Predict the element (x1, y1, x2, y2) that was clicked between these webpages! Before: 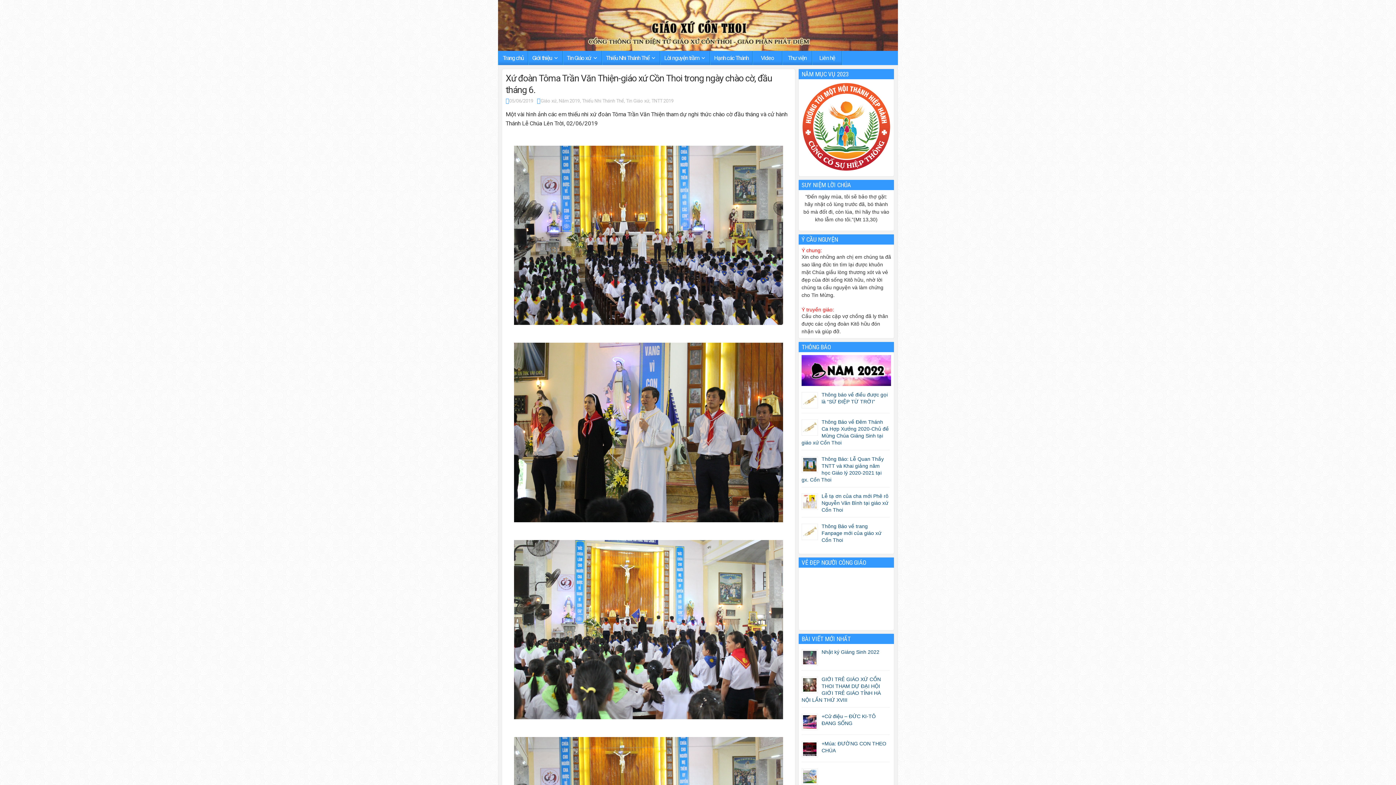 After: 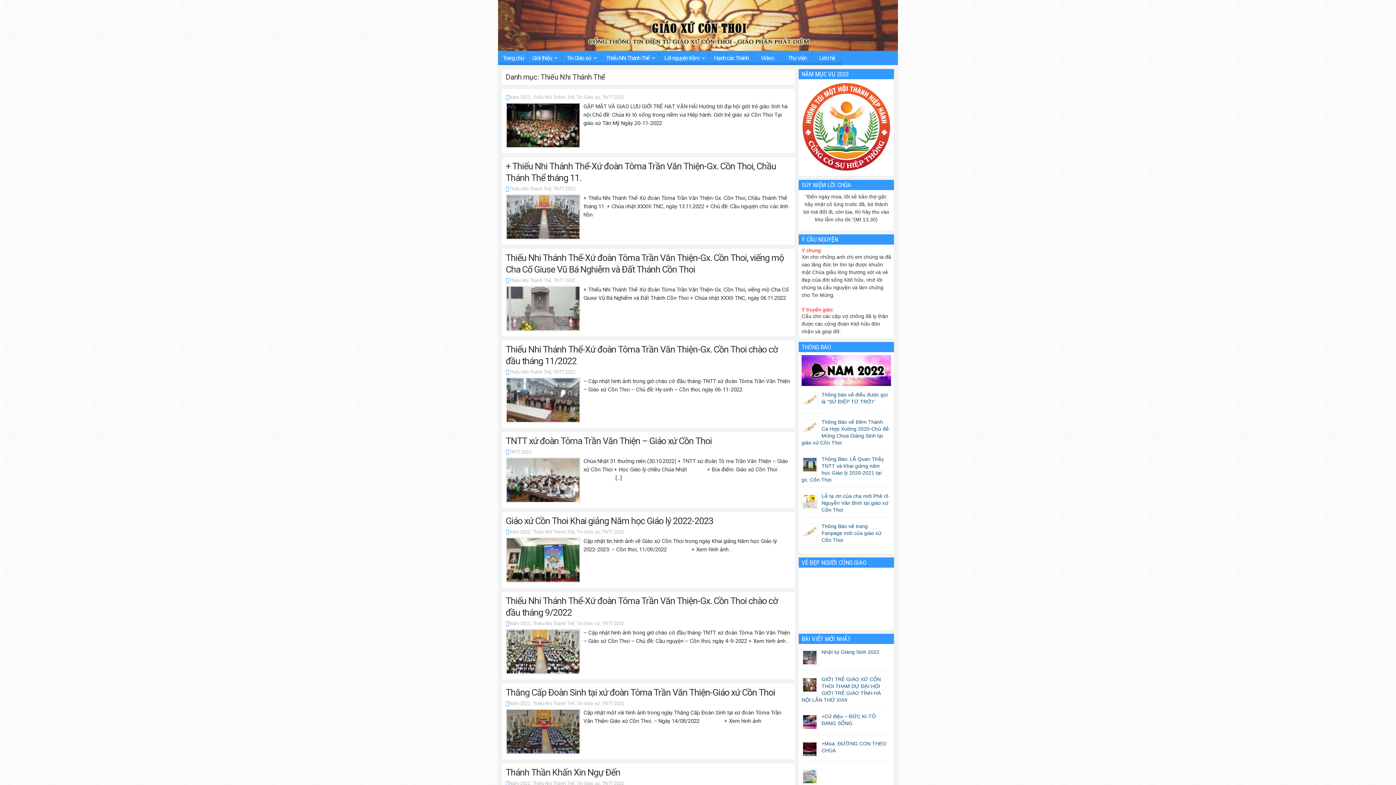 Action: bbox: (582, 98, 624, 103) label: Thiếu Nhi Thánh Thể